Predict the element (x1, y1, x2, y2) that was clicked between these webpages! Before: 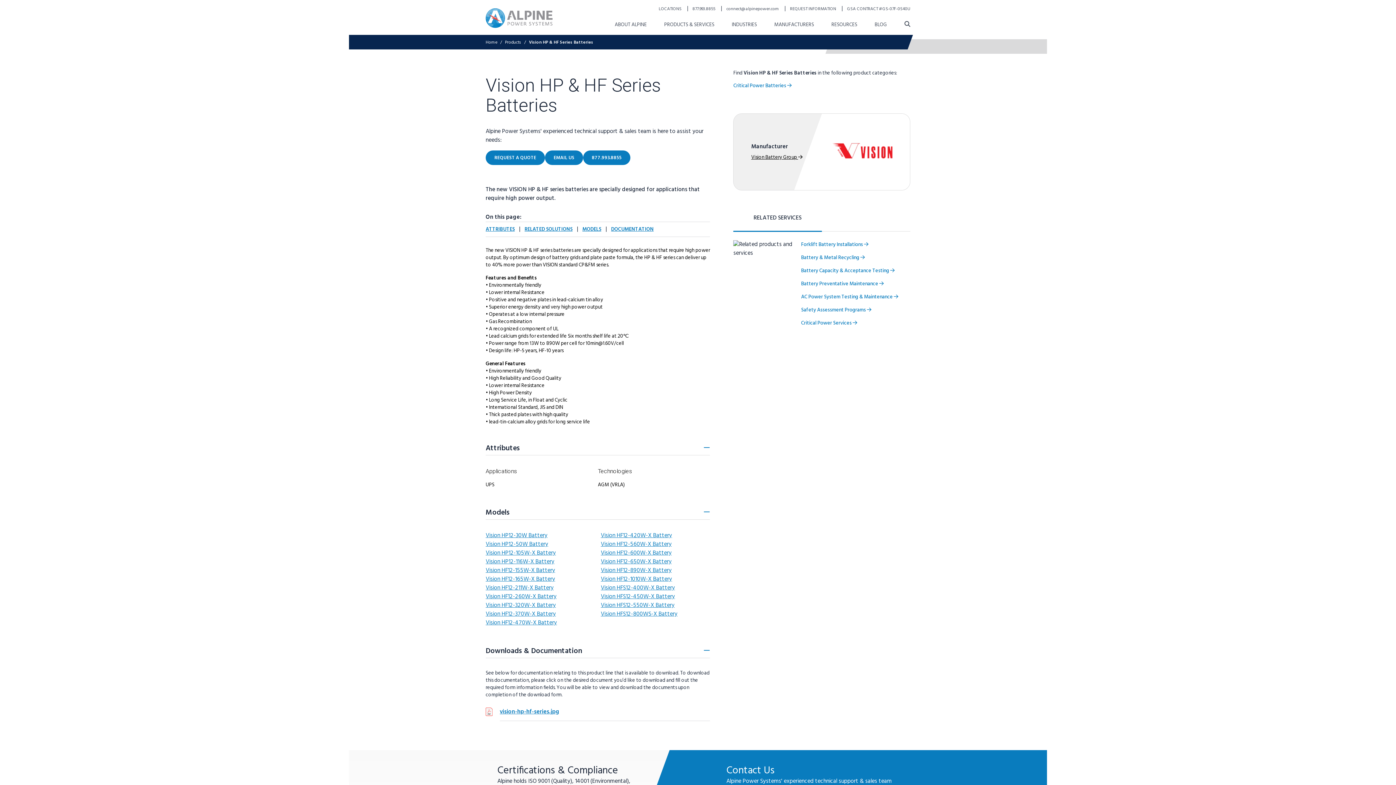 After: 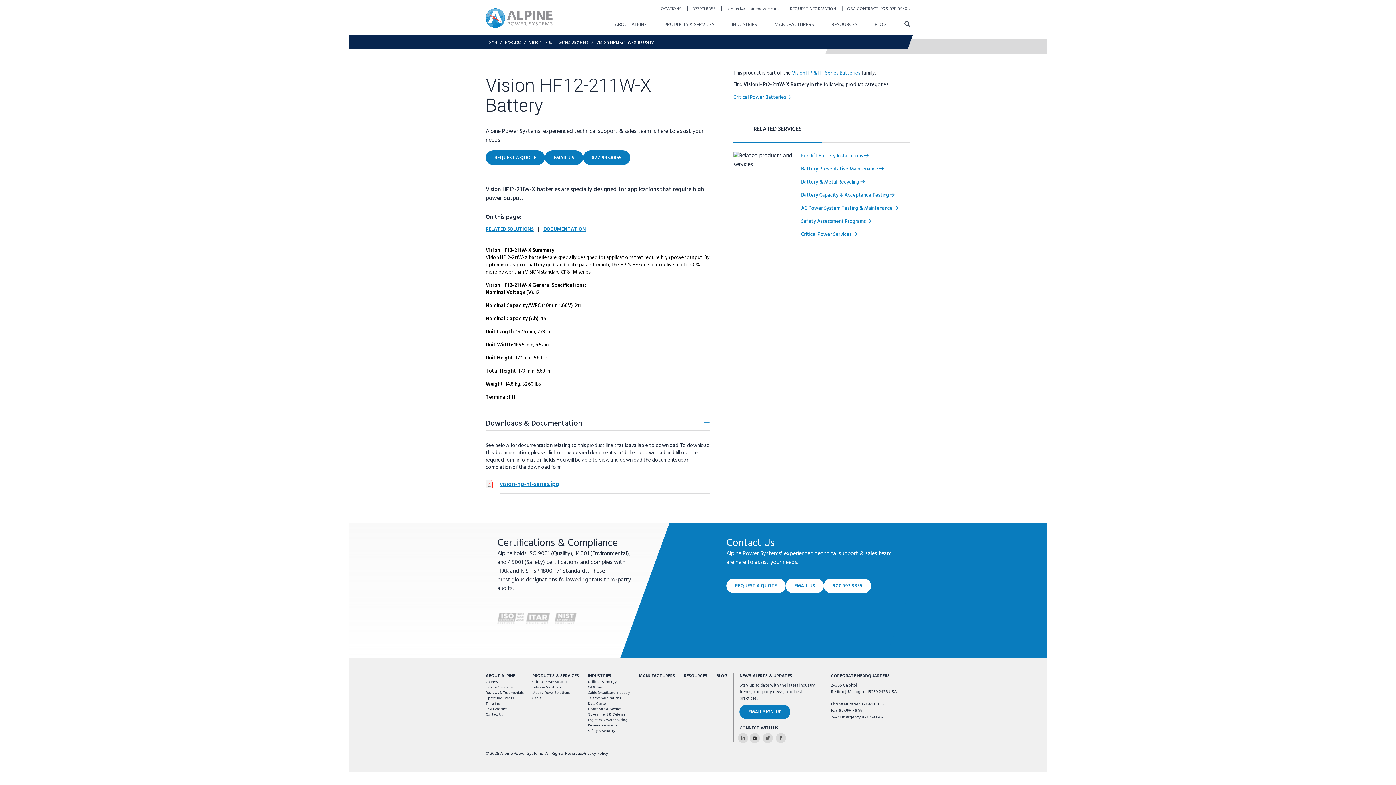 Action: label: Vision HF12-211W-X Battery bbox: (485, 583, 553, 593)